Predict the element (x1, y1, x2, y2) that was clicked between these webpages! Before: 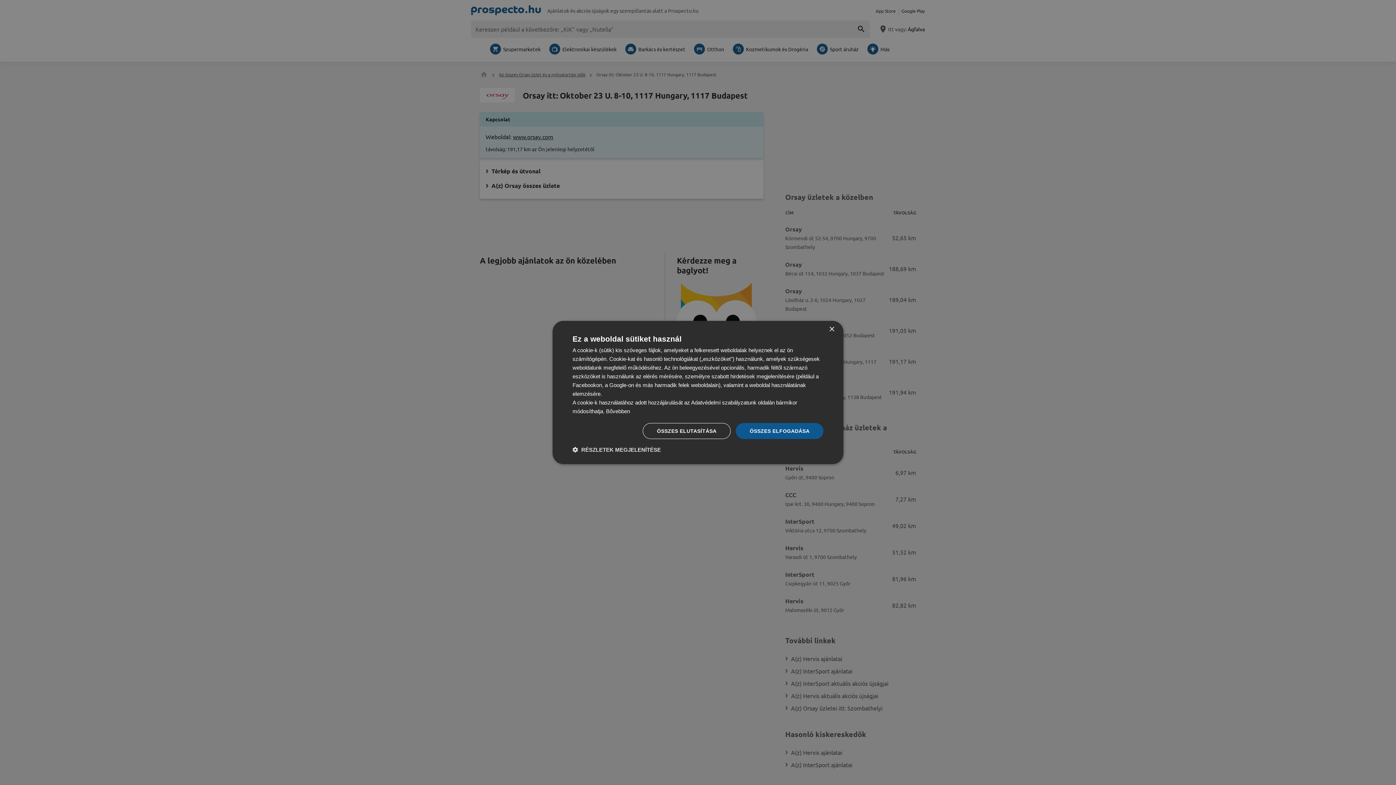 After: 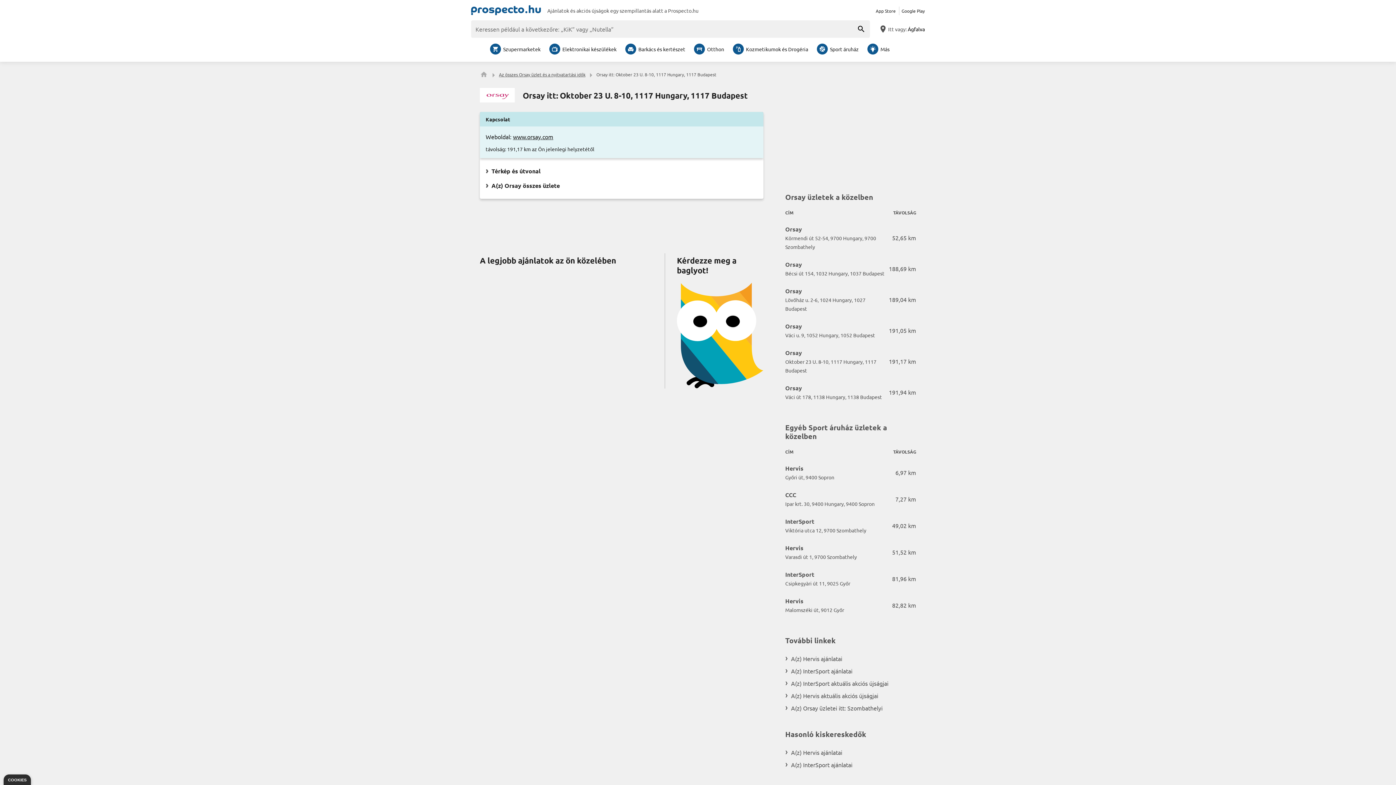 Action: label: Close bbox: (829, 326, 834, 332)